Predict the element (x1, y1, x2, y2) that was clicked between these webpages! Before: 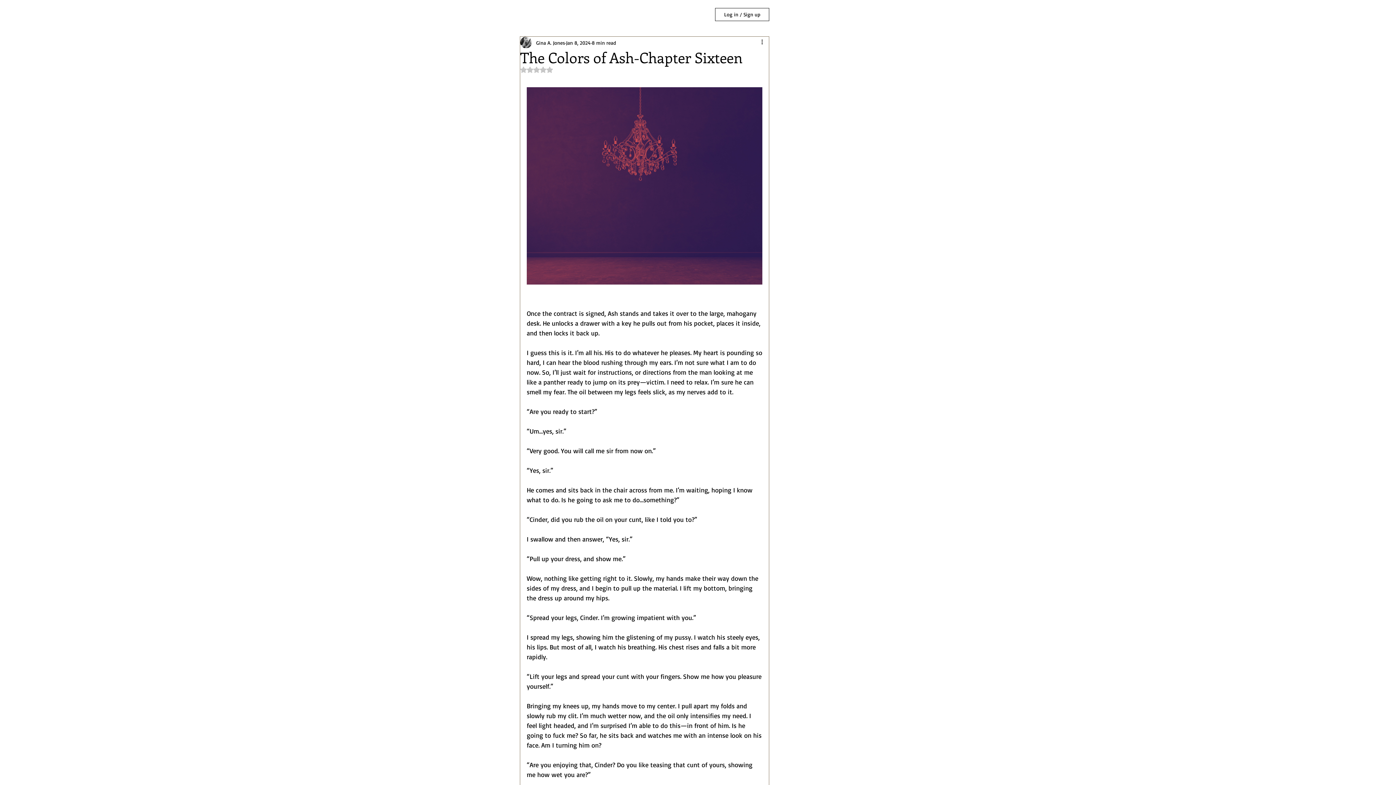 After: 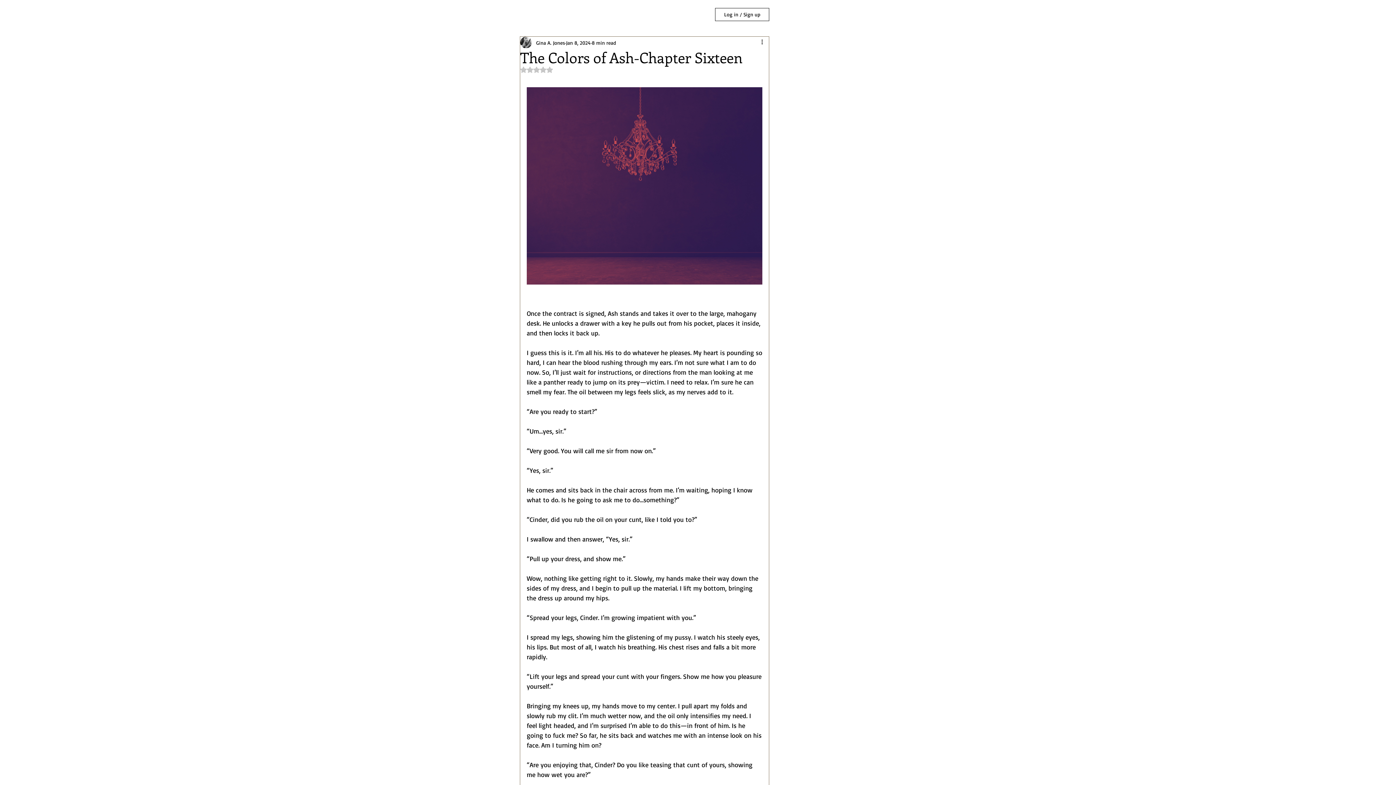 Action: bbox: (715, 8, 769, 21) label: Log in / Sign up